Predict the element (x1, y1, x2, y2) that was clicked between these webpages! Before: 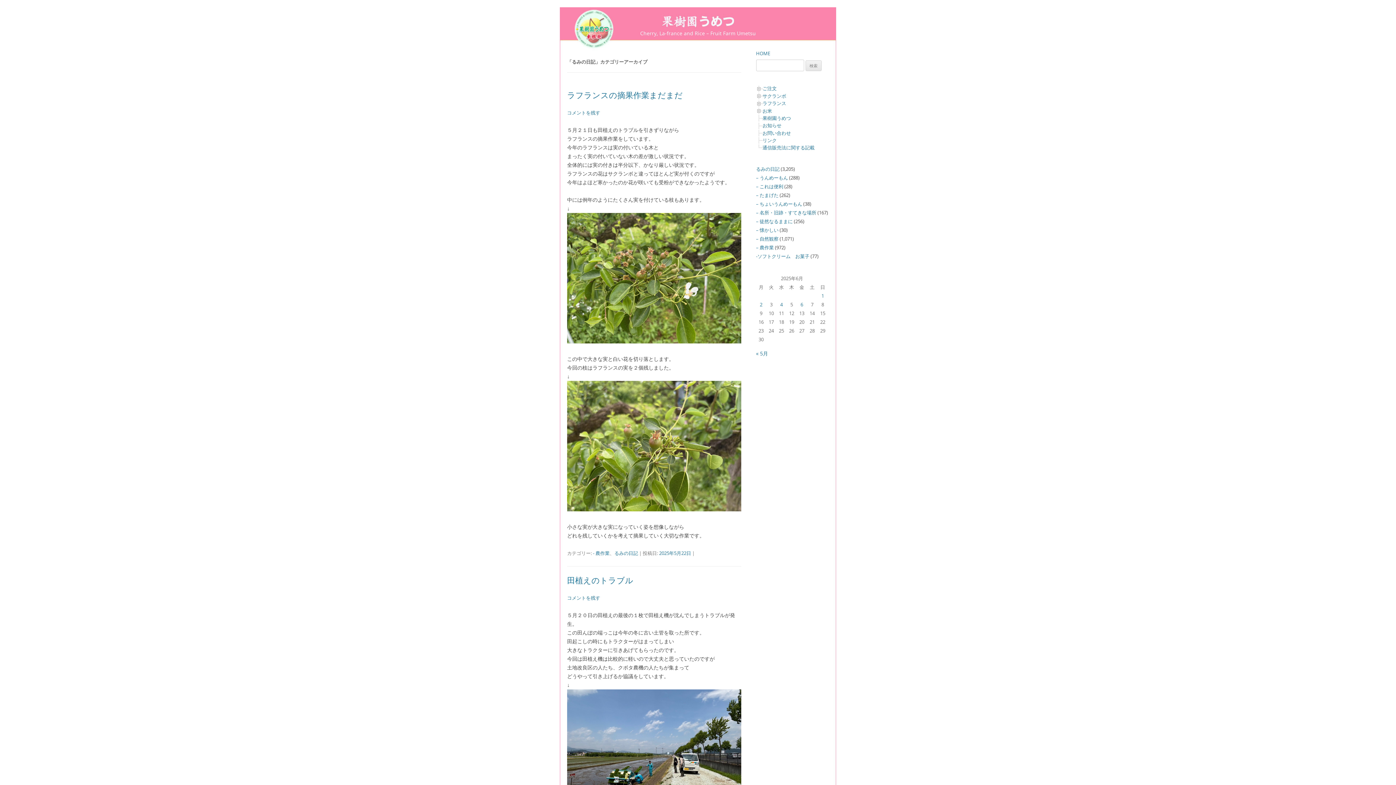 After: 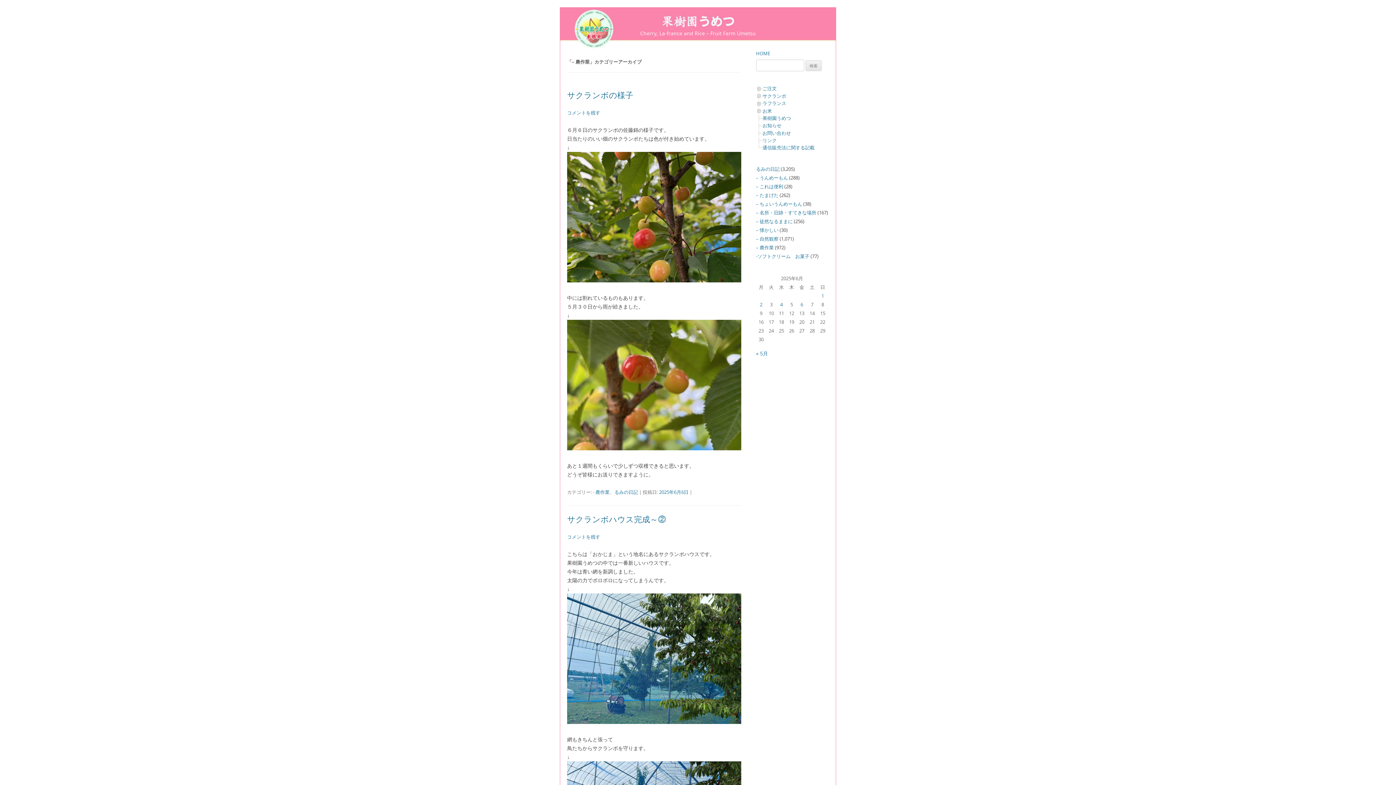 Action: label: - 農作業 bbox: (593, 550, 609, 556)